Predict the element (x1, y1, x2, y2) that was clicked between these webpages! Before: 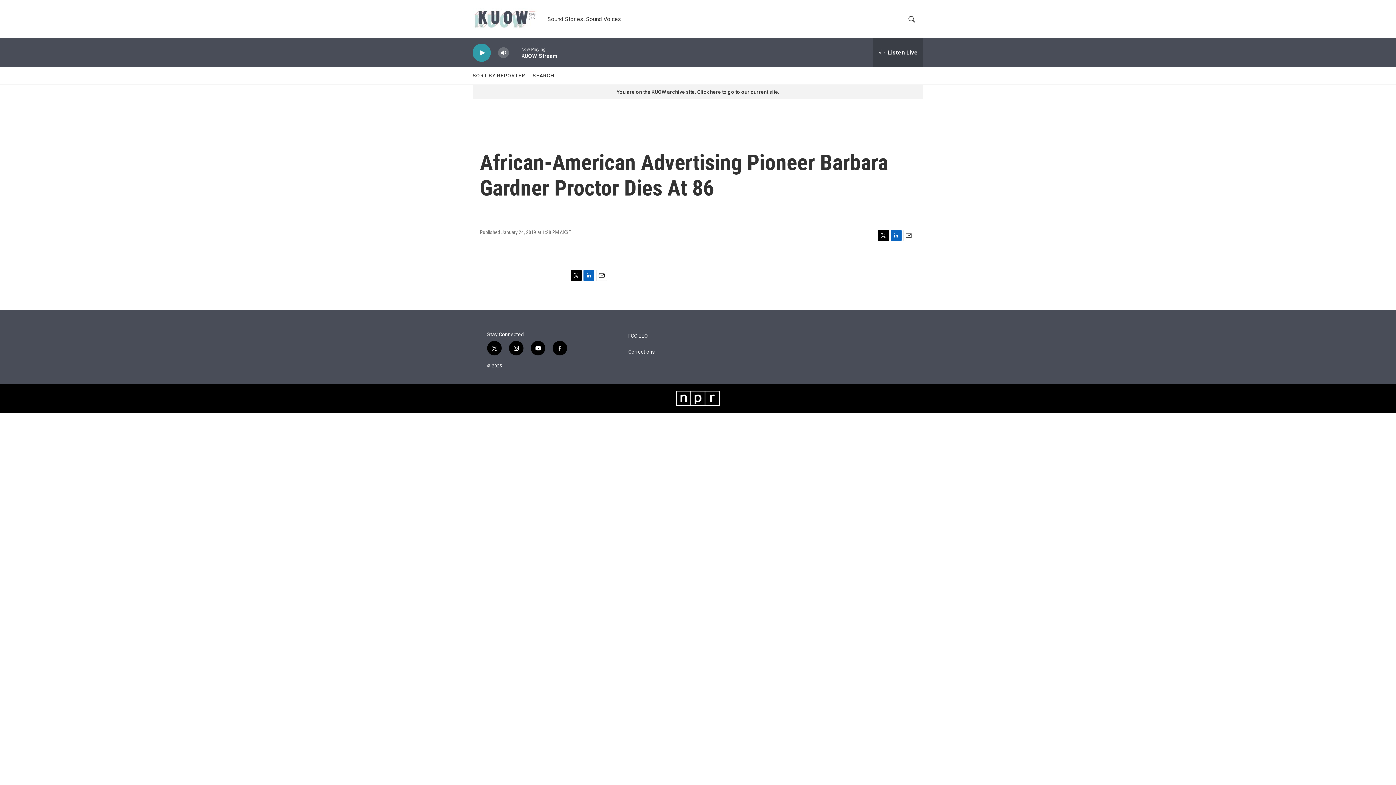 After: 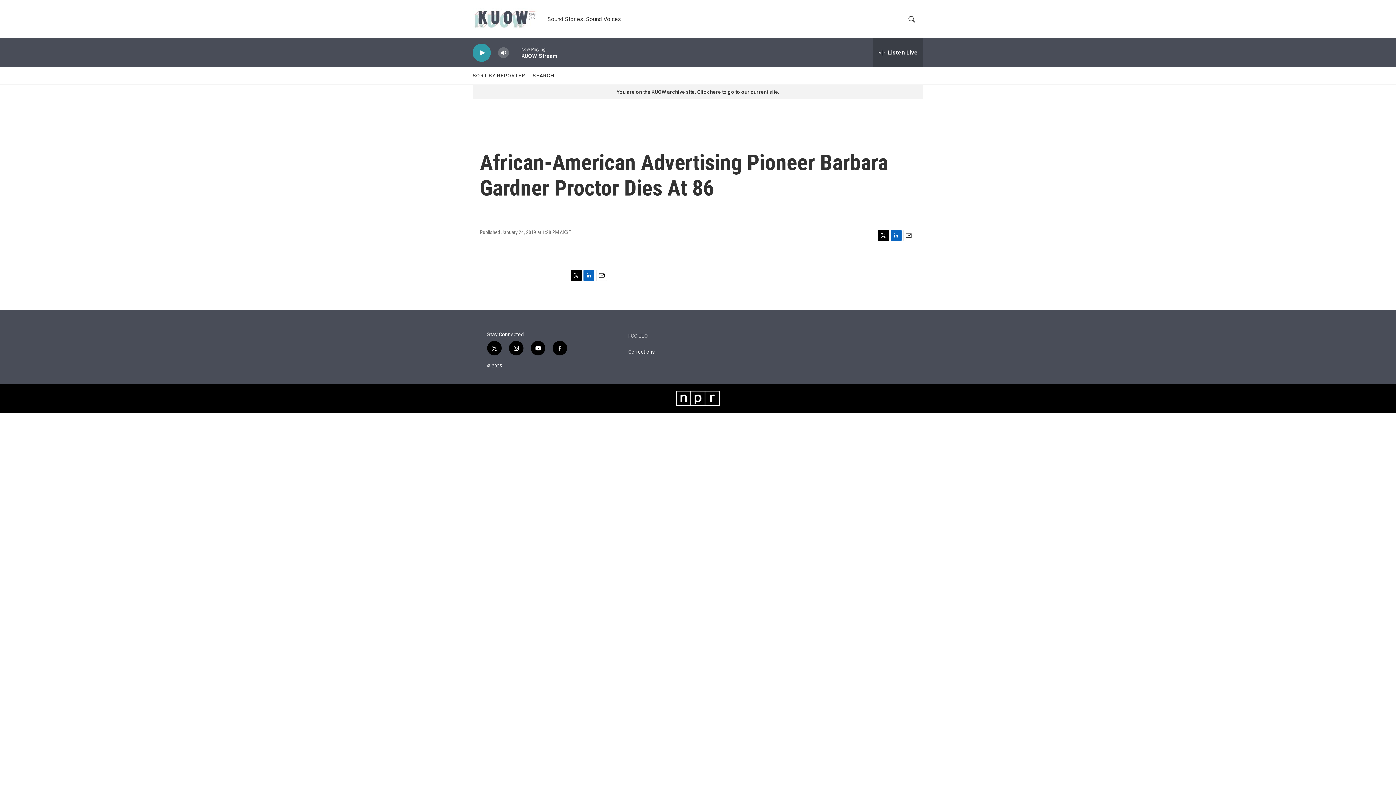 Action: label: FCC EEO bbox: (628, 333, 717, 338)